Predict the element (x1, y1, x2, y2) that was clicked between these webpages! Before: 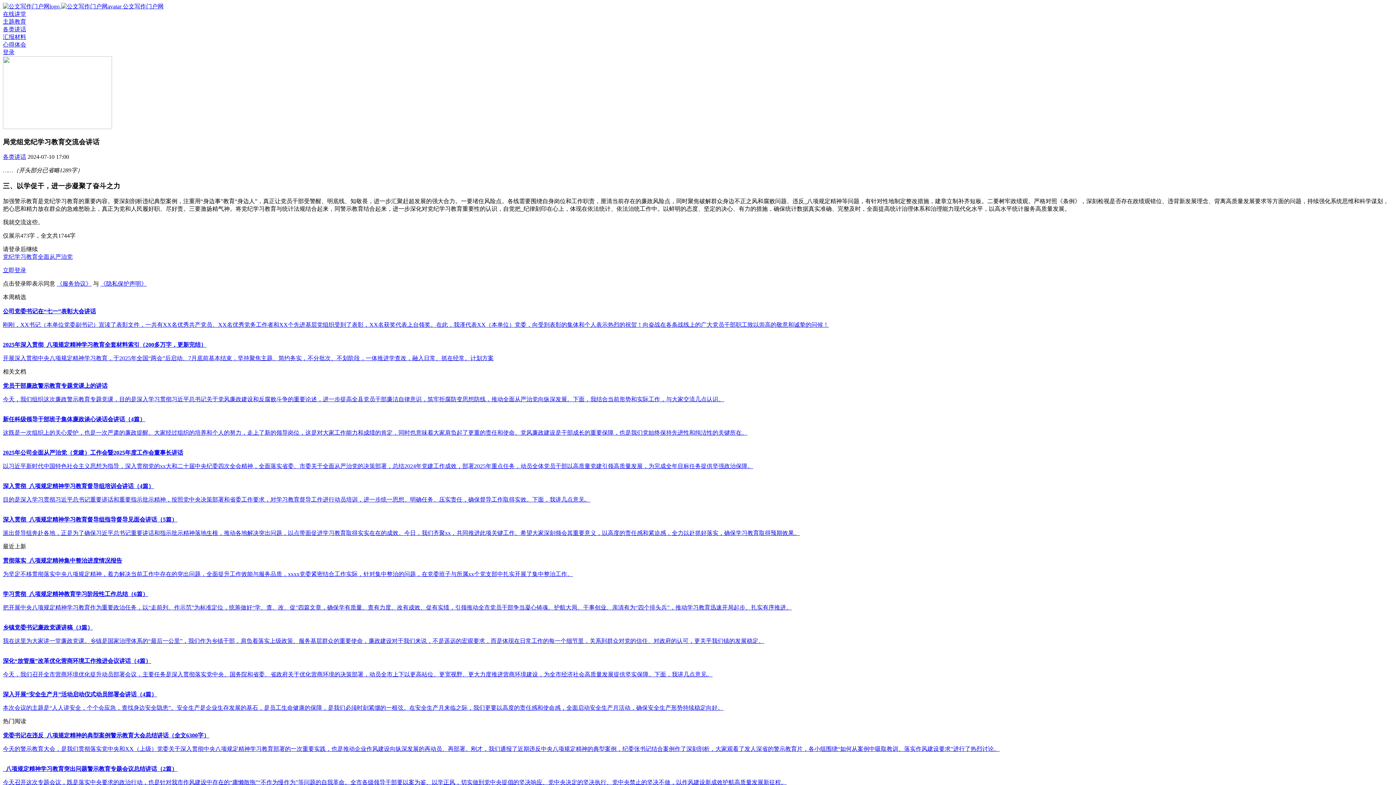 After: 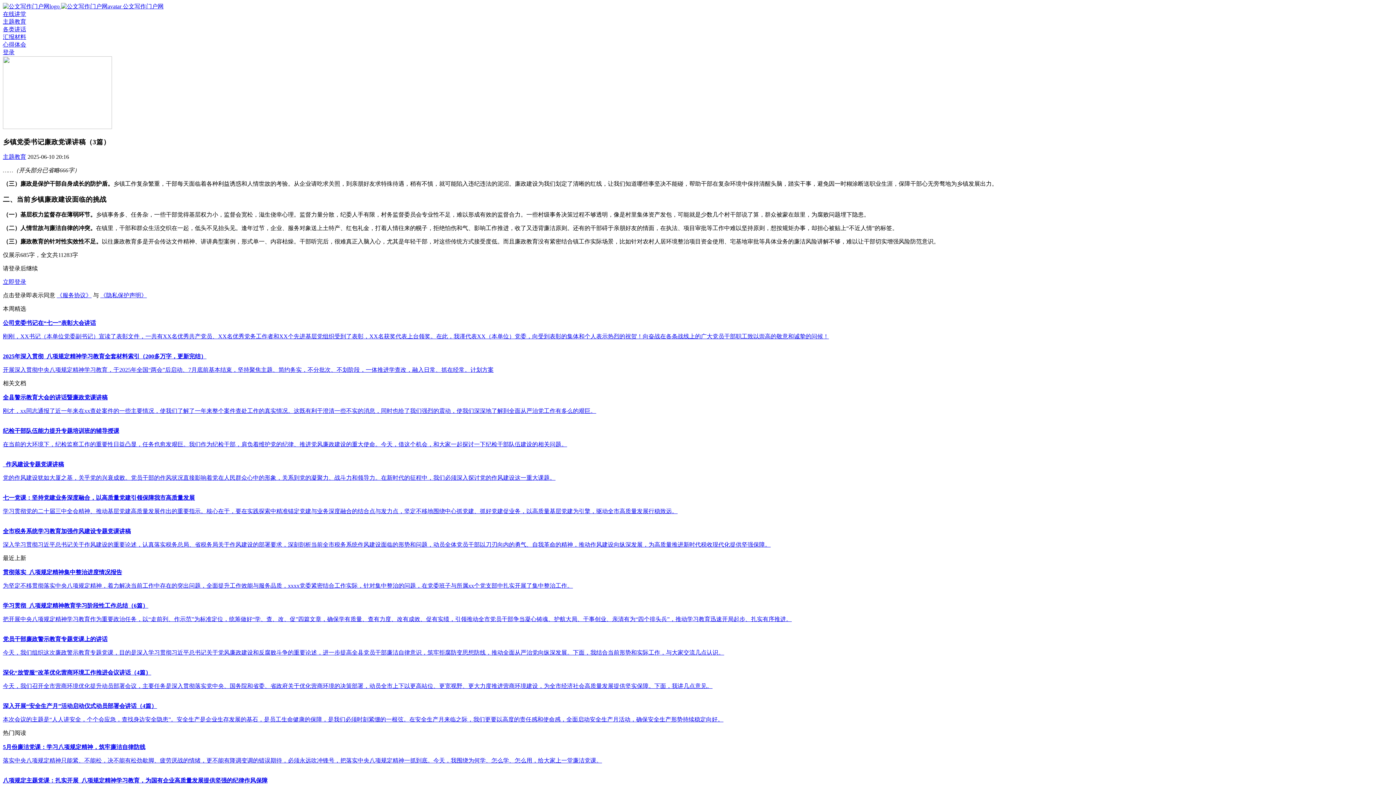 Action: label: 乡镇党委书记廉政党课讲稿（3篇）

我在这里为大家讲一堂廉政党课。乡镇是国家治理体系的“最后一公里”，我们作为乡镇干部，肩负着落实上级政策、服务基层群众的重要使命，廉政建设对于我们来说，不是遥远的宏观要求，而是体现在日常工作的每一个细节里，关系到群众对党的信任、对政府的认可，更关乎我们镇的发展稳定。 bbox: (2, 617, 1393, 645)